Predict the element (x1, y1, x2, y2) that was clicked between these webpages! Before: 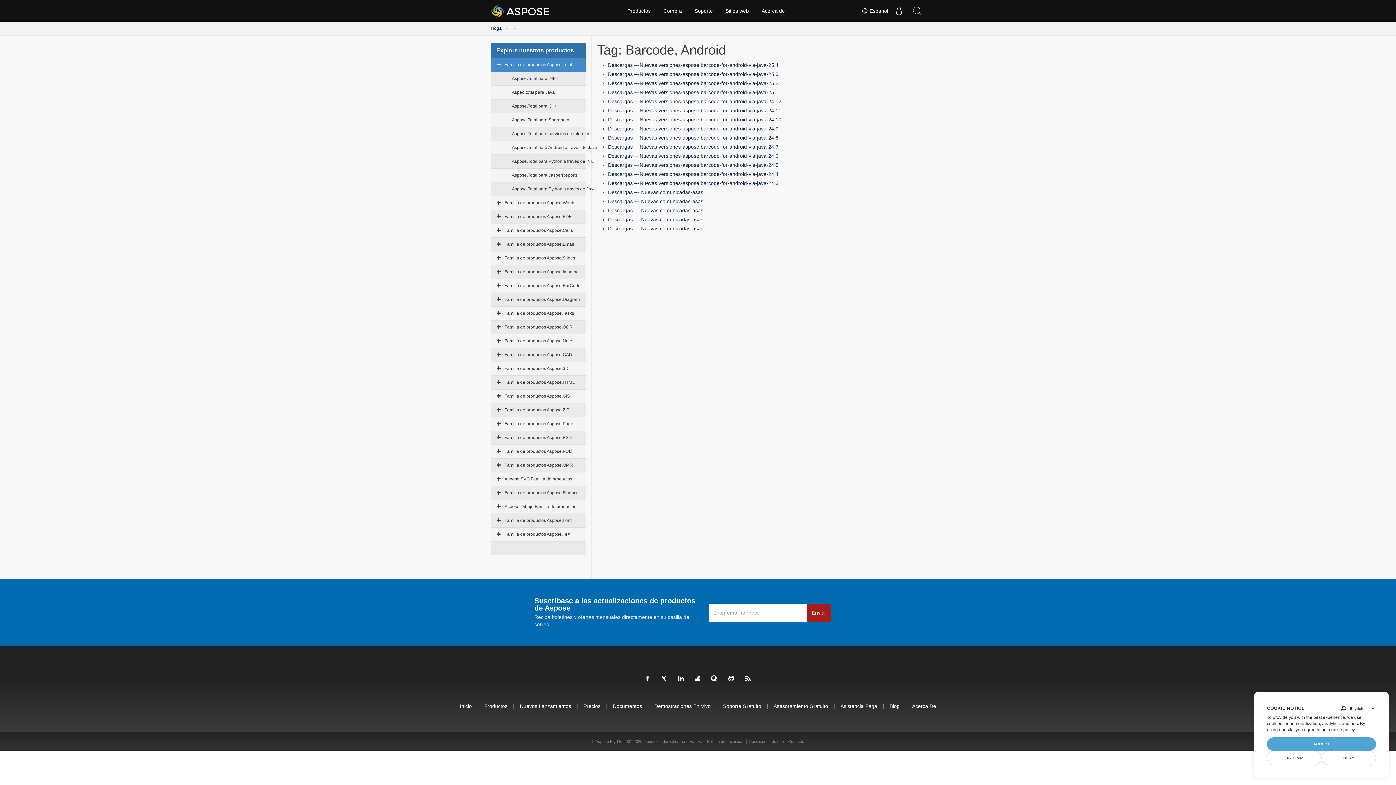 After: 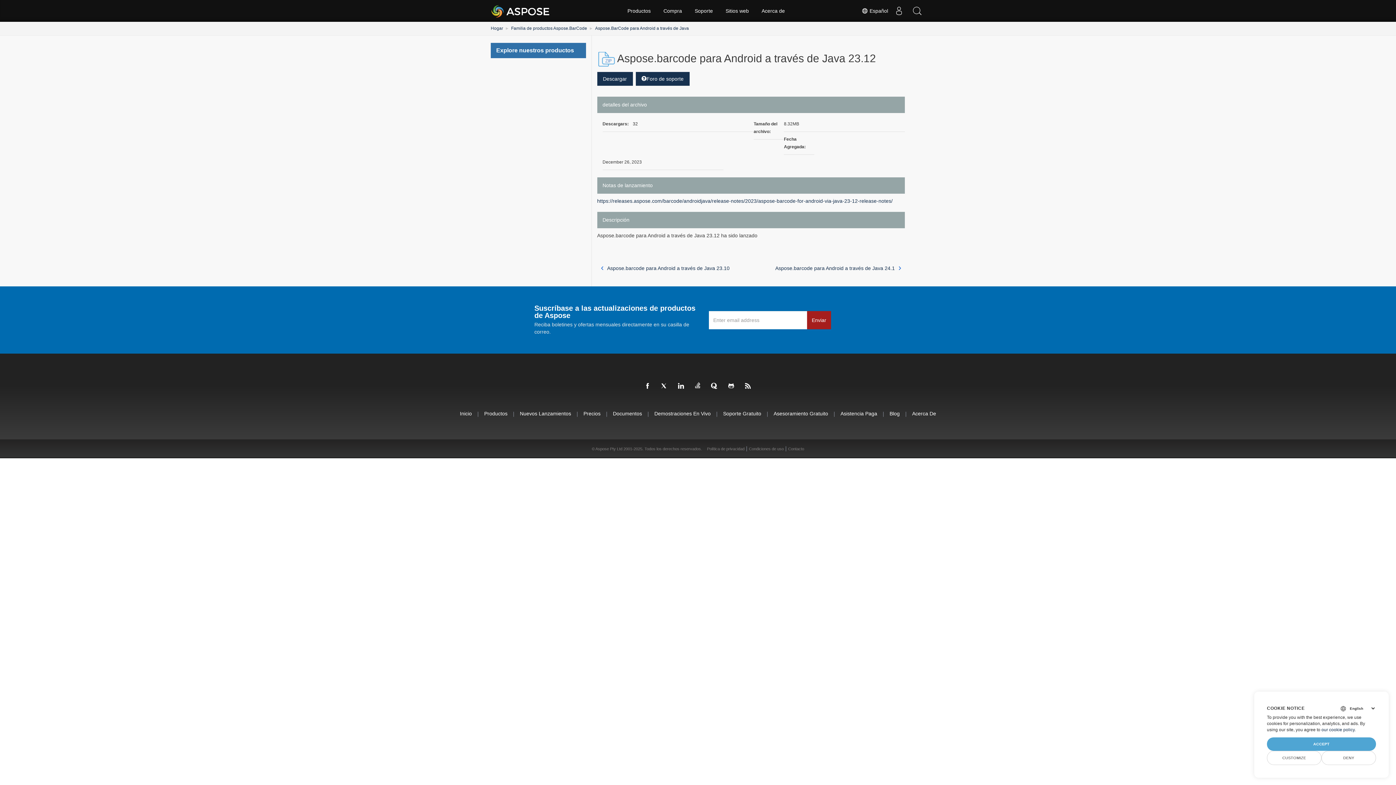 Action: label: Descargas --- Nuevas comunicadas-asas. bbox: (608, 207, 704, 213)